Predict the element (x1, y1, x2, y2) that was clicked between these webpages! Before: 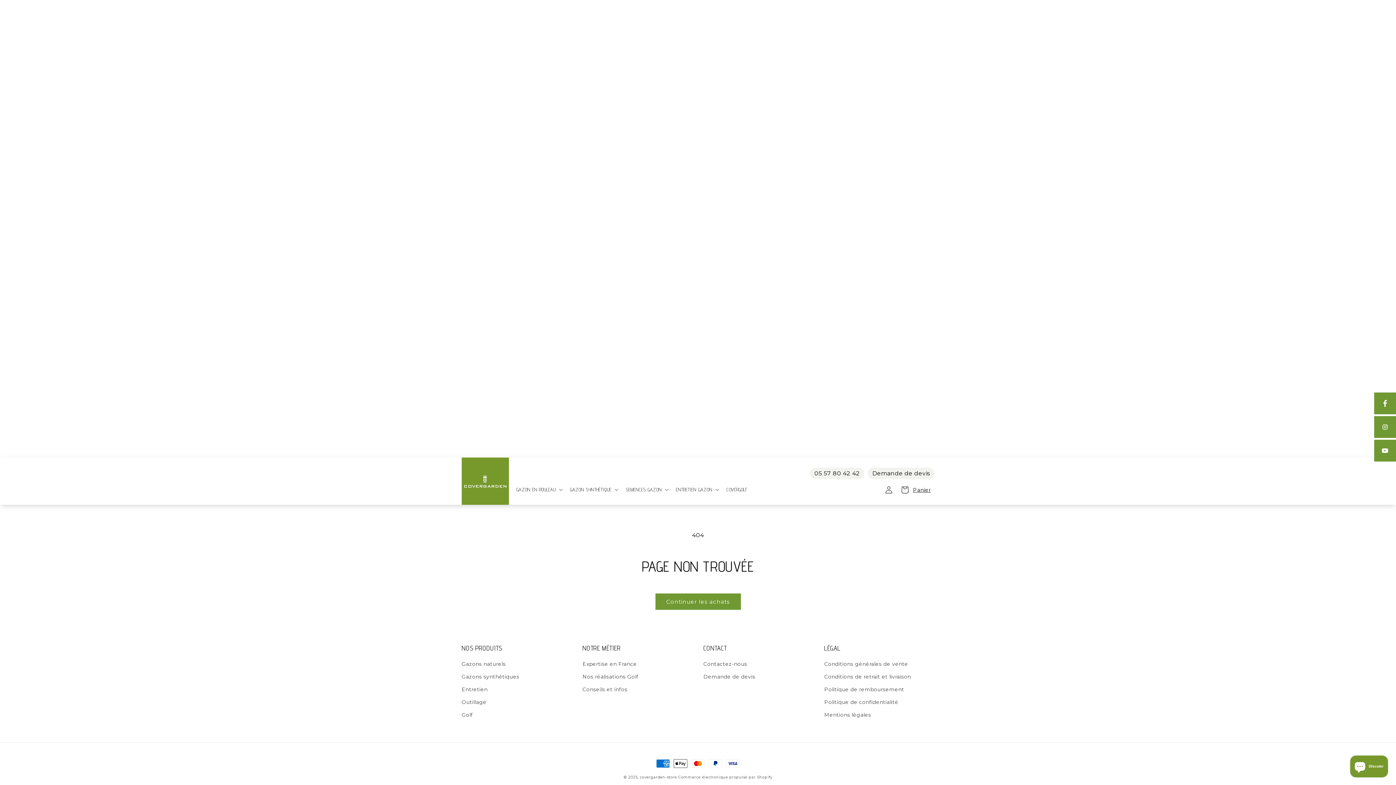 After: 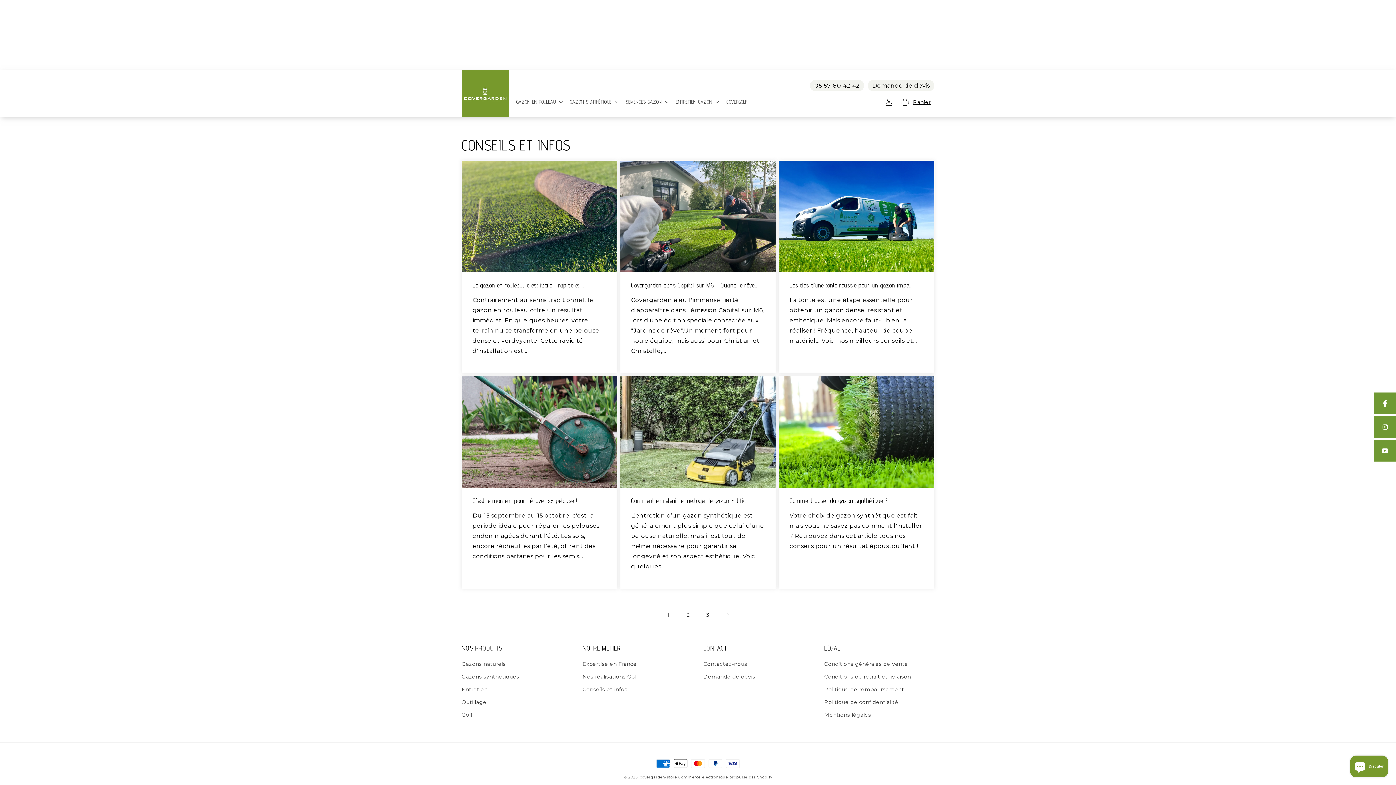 Action: bbox: (582, 683, 627, 696) label: Conseils et infos